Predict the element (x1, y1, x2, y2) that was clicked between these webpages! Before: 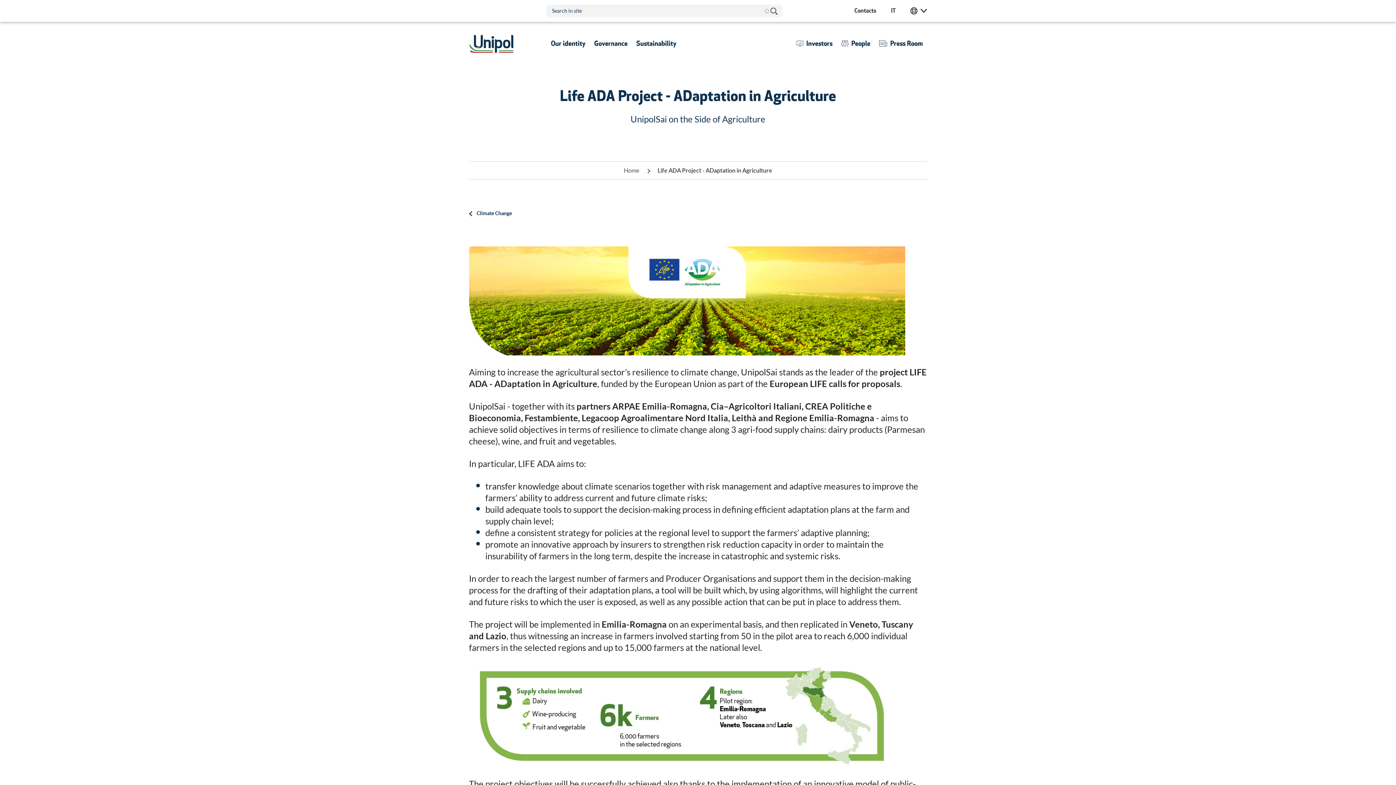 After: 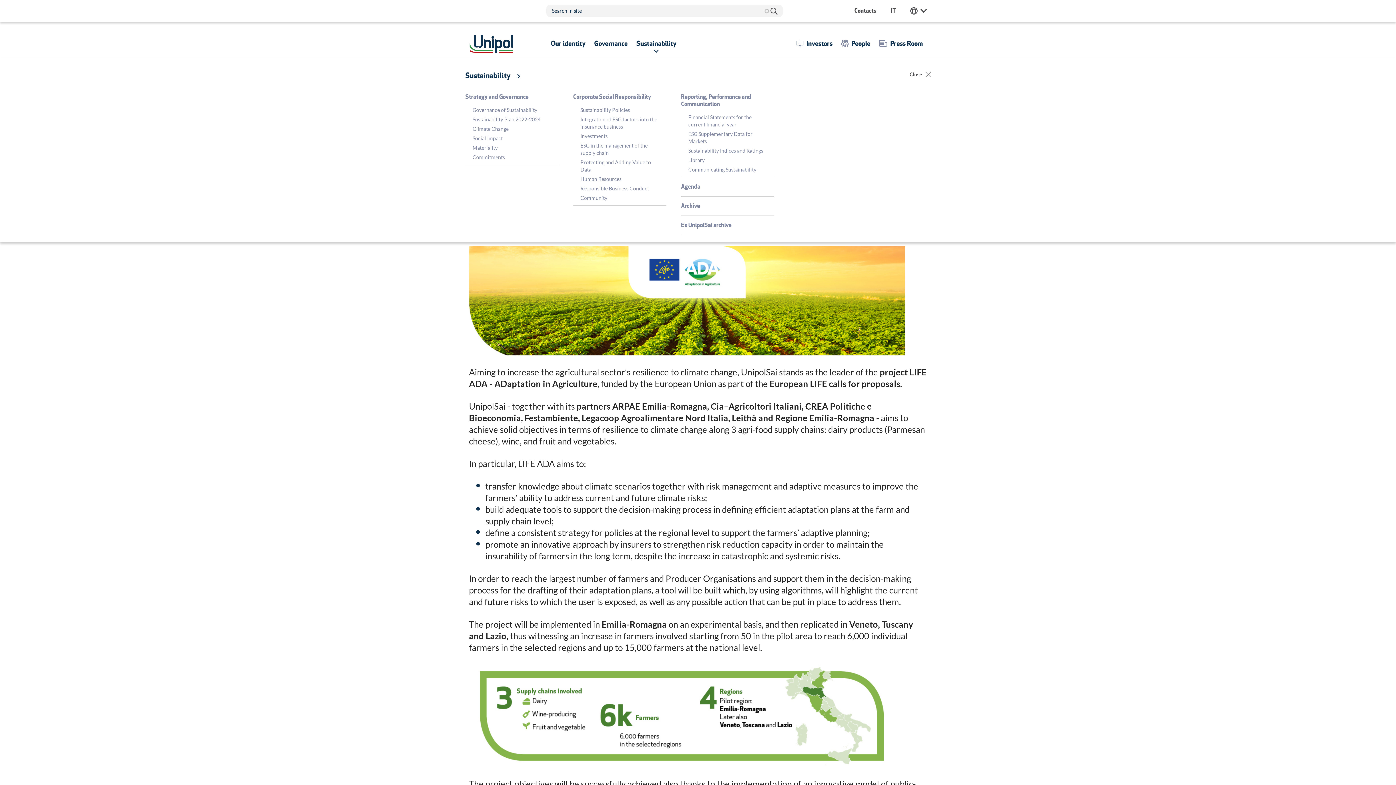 Action: bbox: (636, 29, 676, 58) label: Toggle submenu